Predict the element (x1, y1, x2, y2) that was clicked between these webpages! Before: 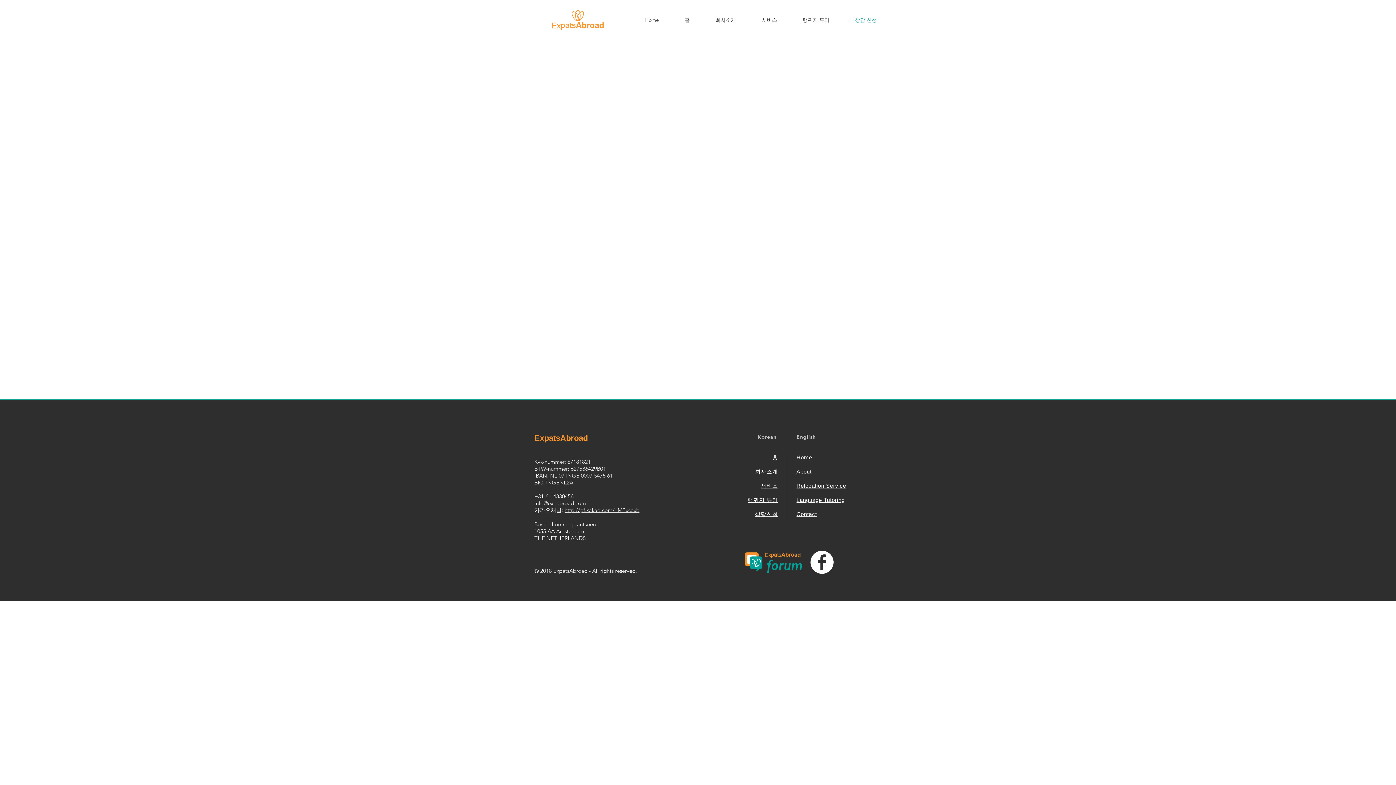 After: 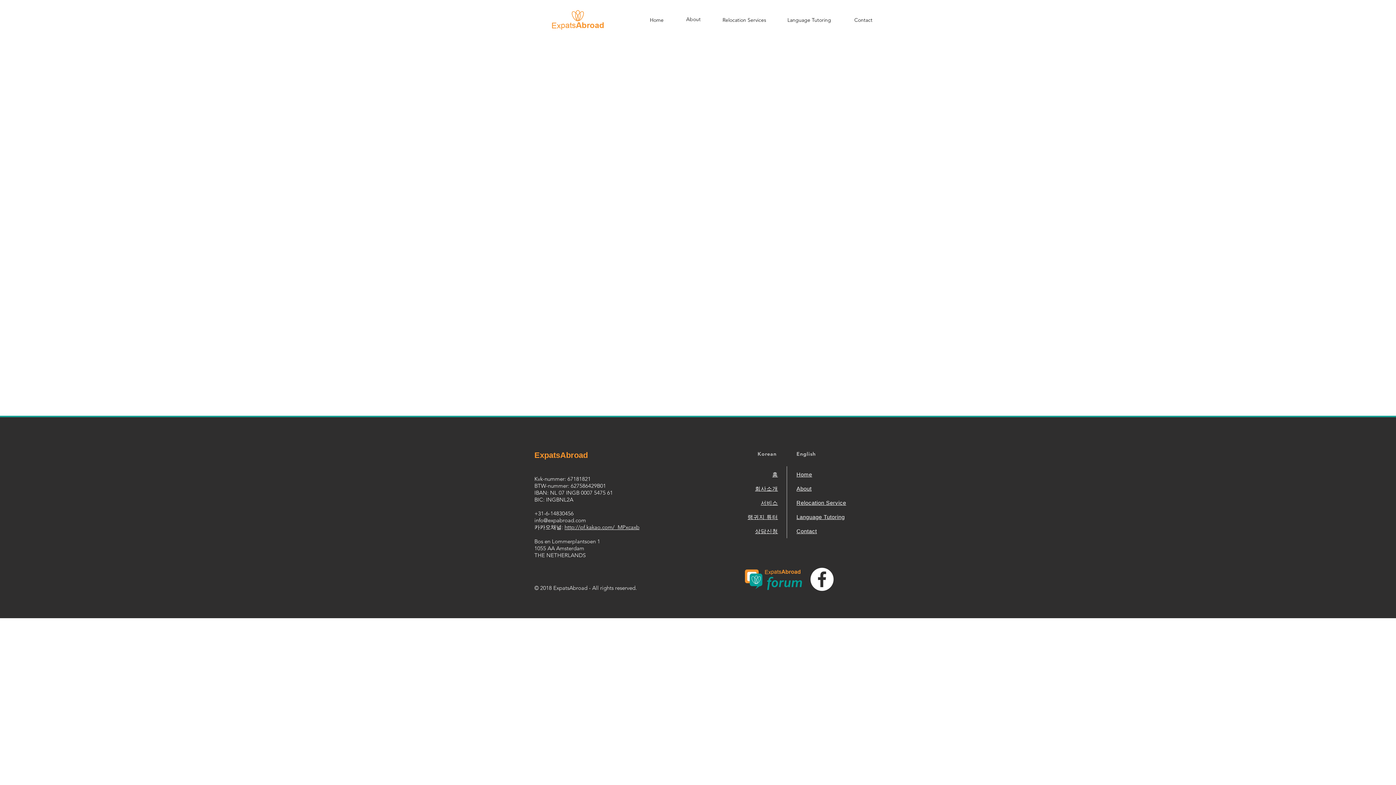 Action: bbox: (796, 510, 817, 517) label: Contact​